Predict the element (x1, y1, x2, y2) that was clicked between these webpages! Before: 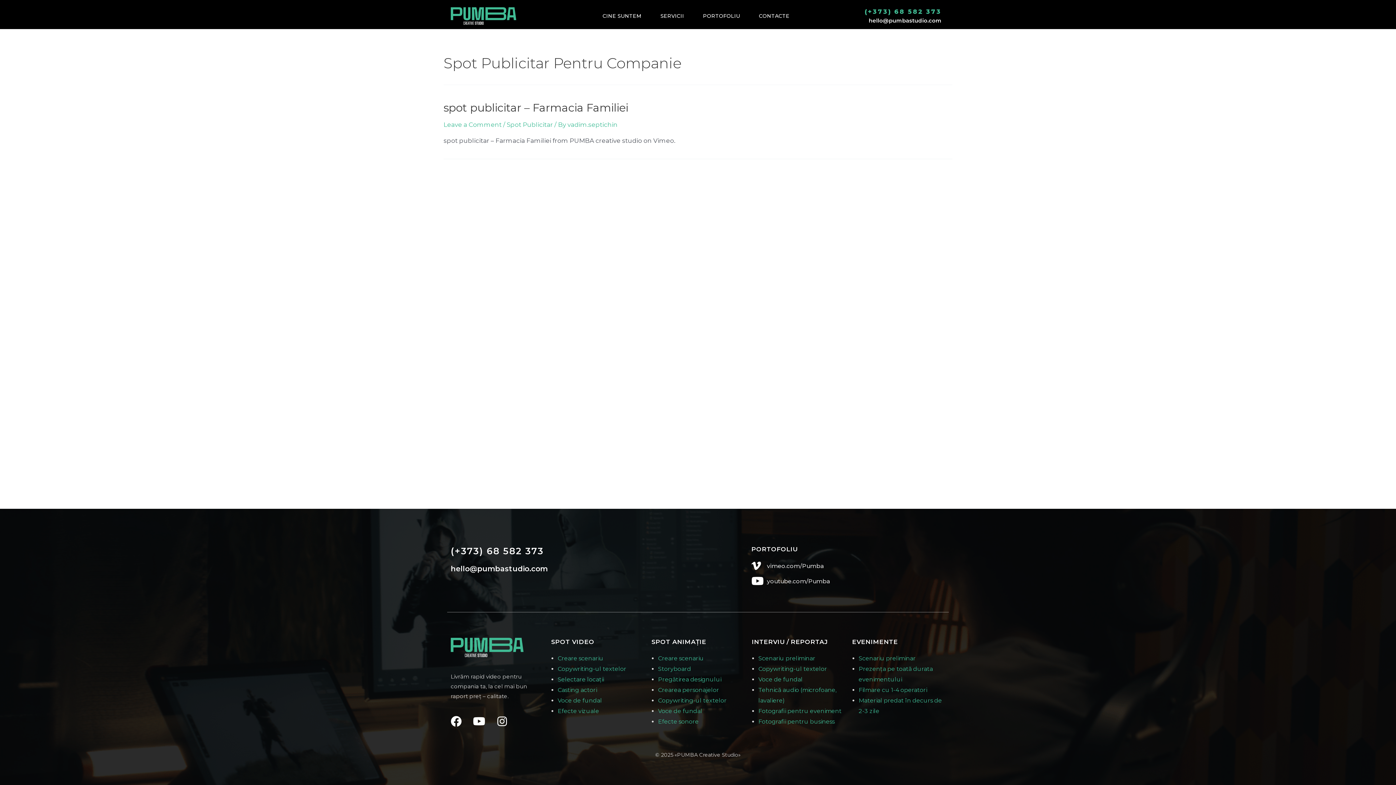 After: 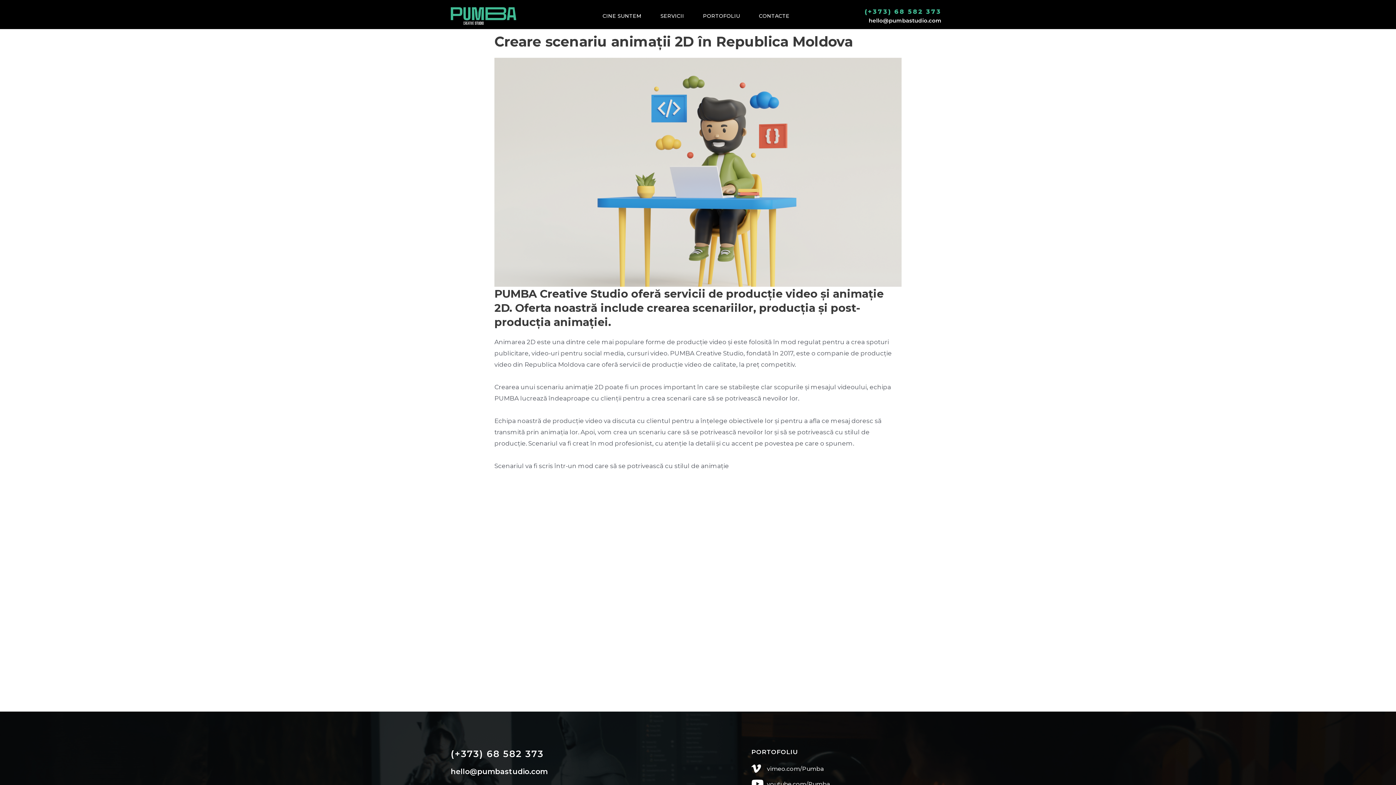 Action: bbox: (658, 655, 704, 662) label: Creare scenariu